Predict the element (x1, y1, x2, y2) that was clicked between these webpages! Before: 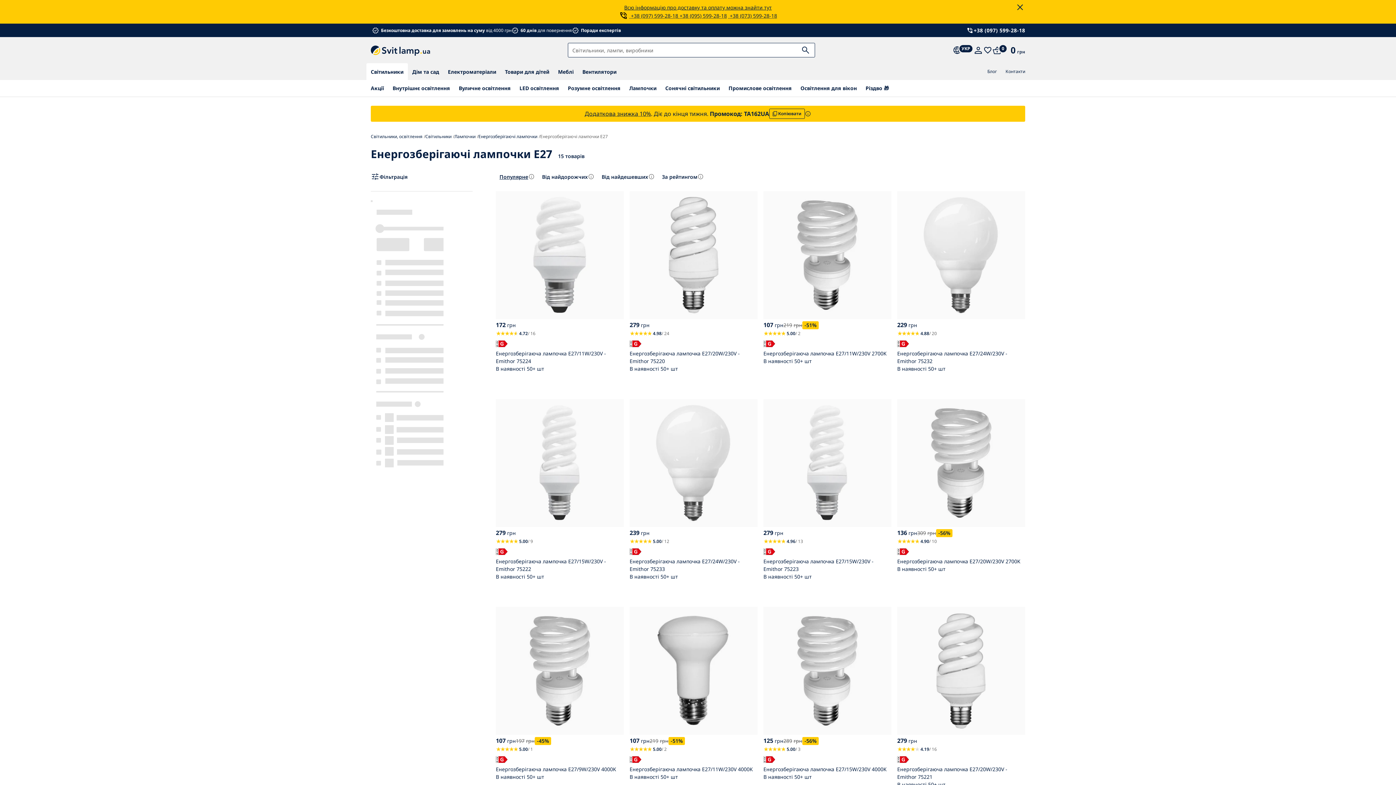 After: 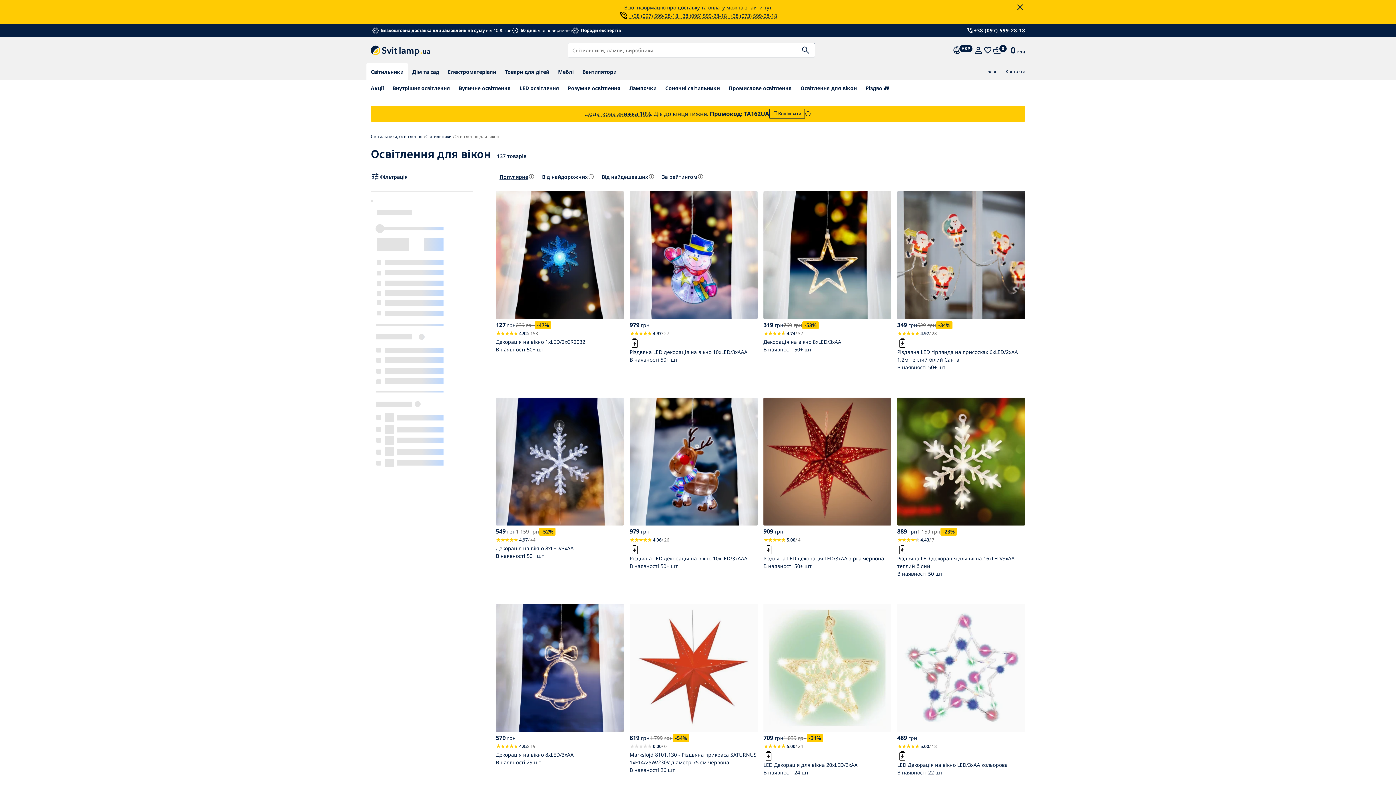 Action: label: Освітлення для вікон bbox: (796, 80, 861, 96)